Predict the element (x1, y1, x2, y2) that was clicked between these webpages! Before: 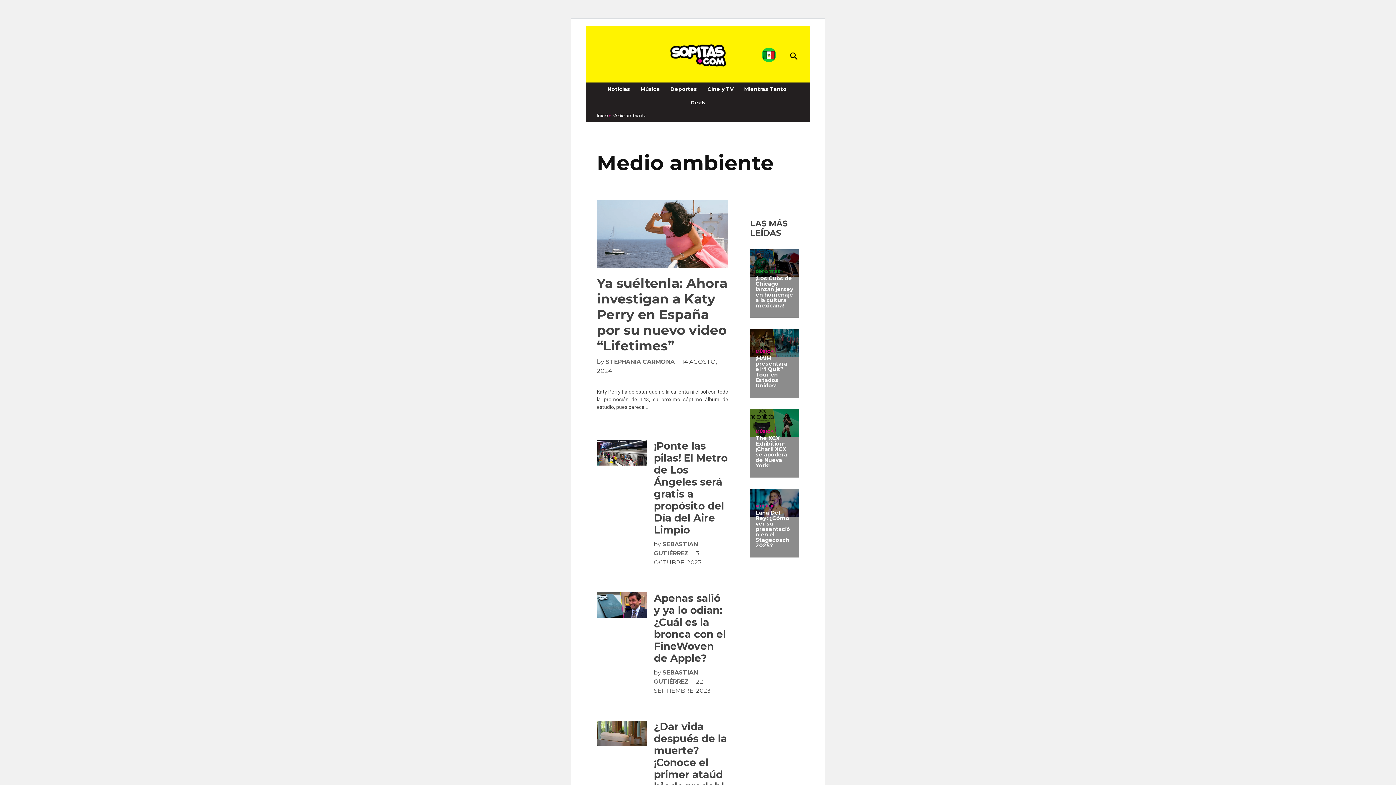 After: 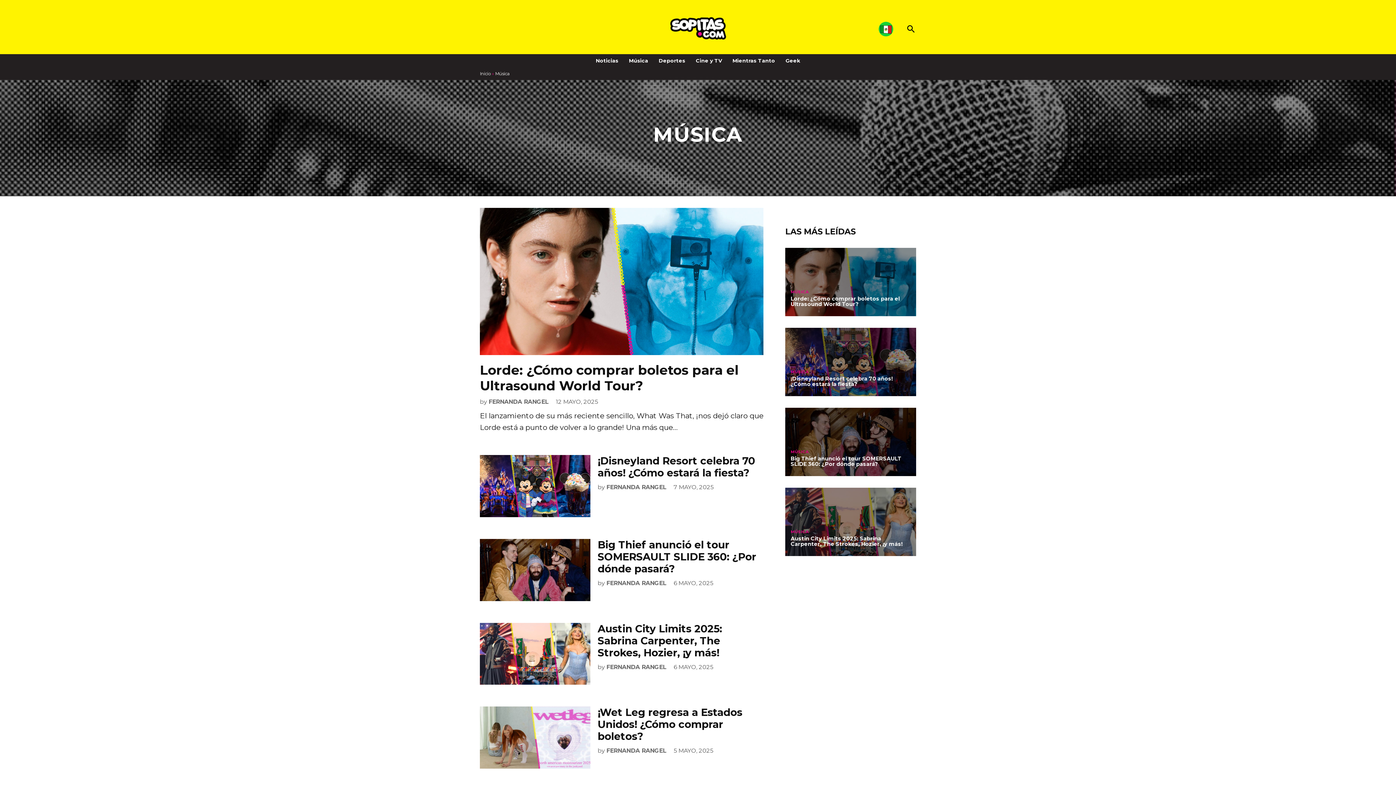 Action: bbox: (637, 84, 663, 94) label: Música